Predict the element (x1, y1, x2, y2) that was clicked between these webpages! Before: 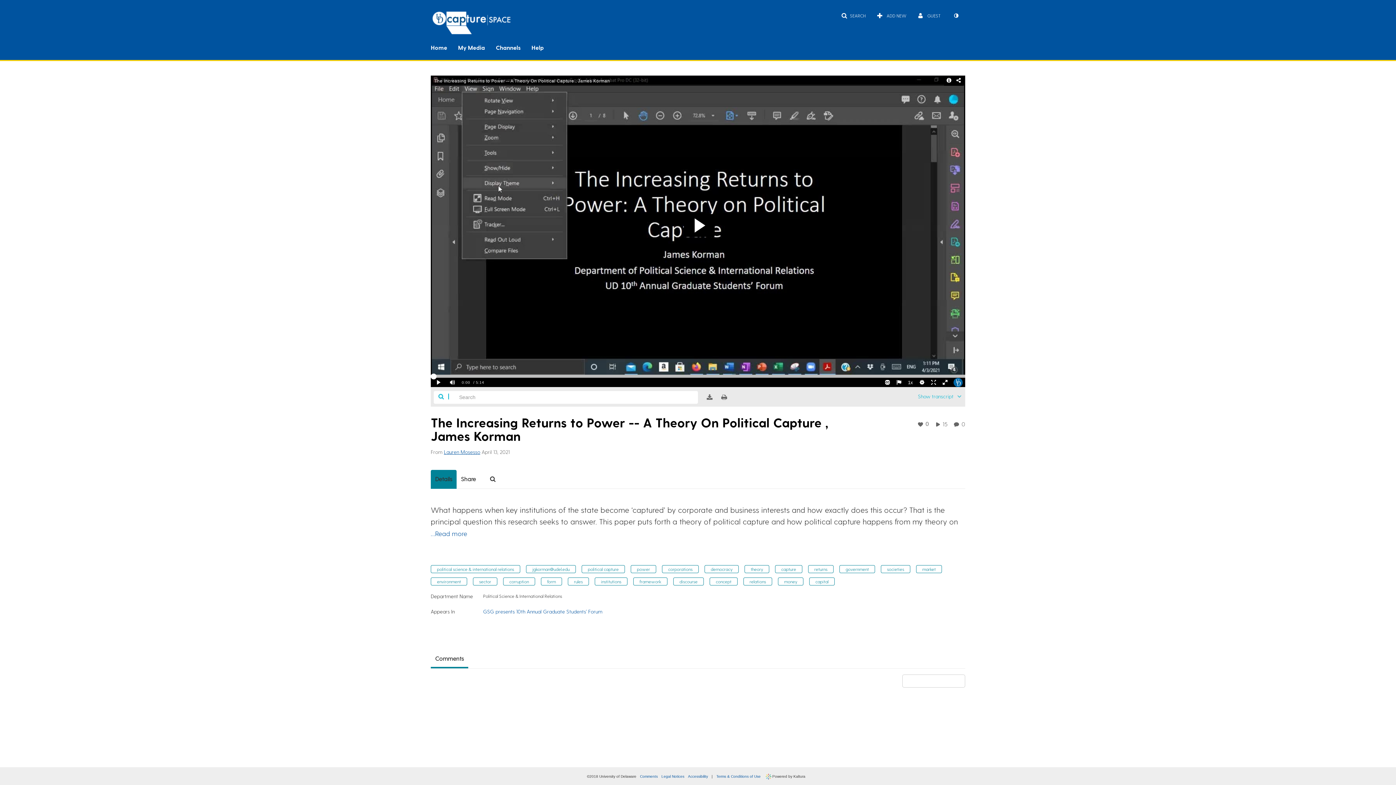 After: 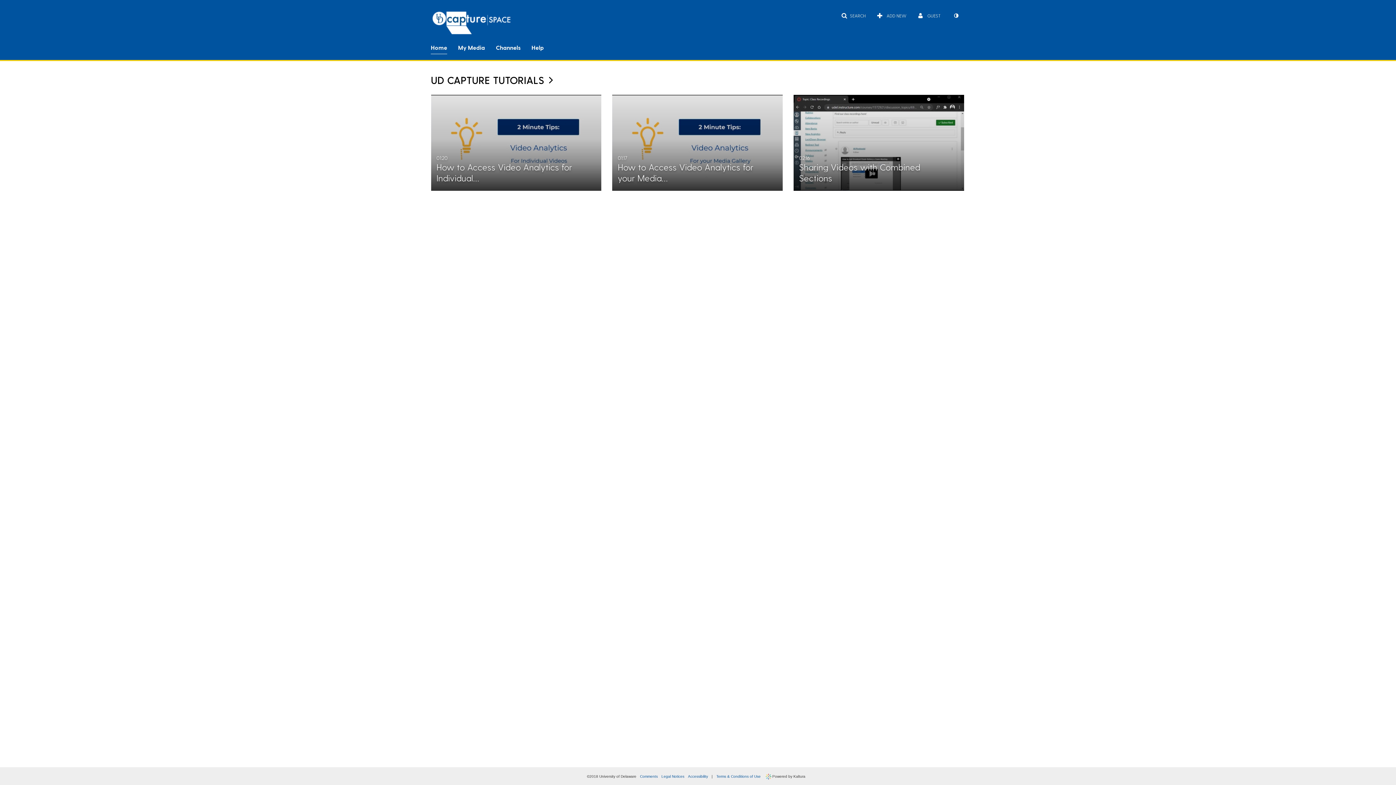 Action: bbox: (430, 39, 447, 54) label: Home